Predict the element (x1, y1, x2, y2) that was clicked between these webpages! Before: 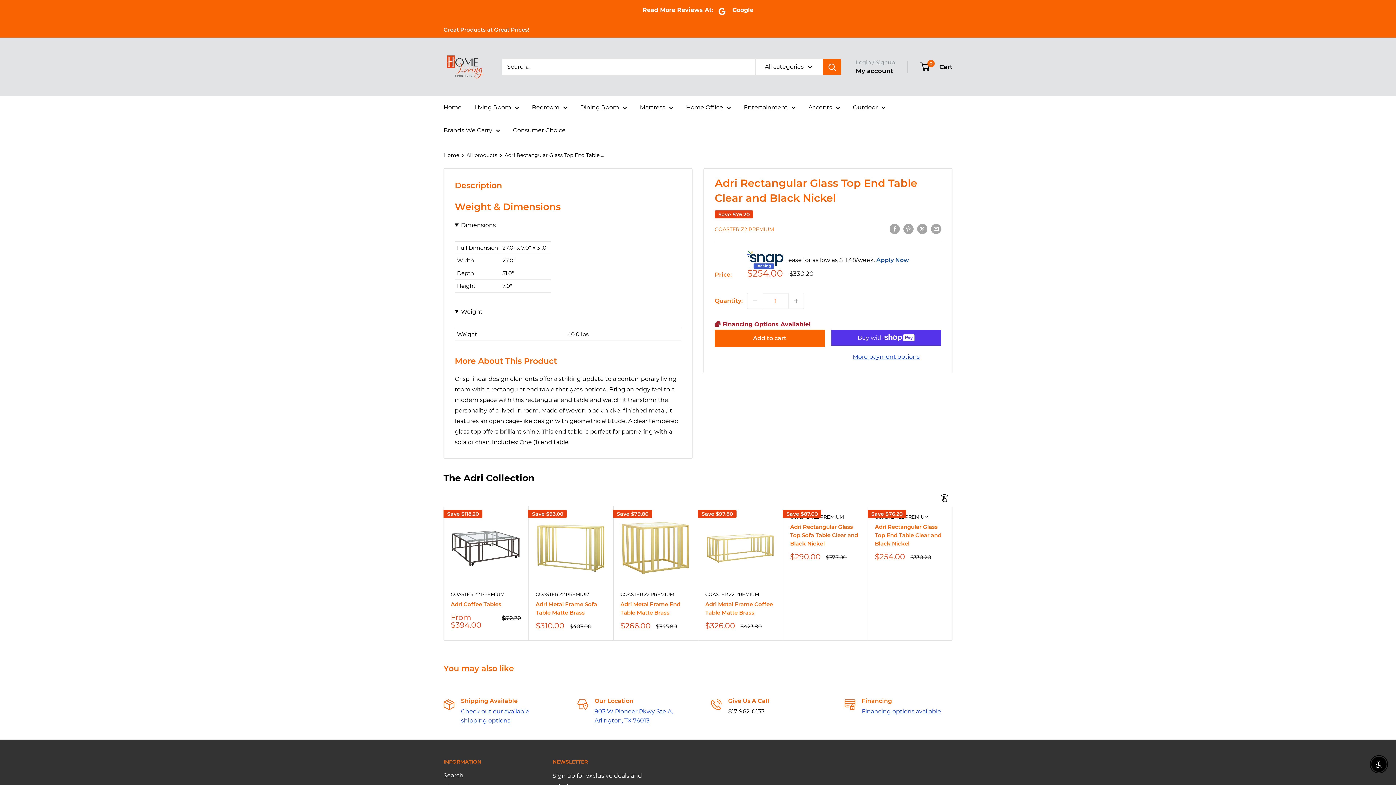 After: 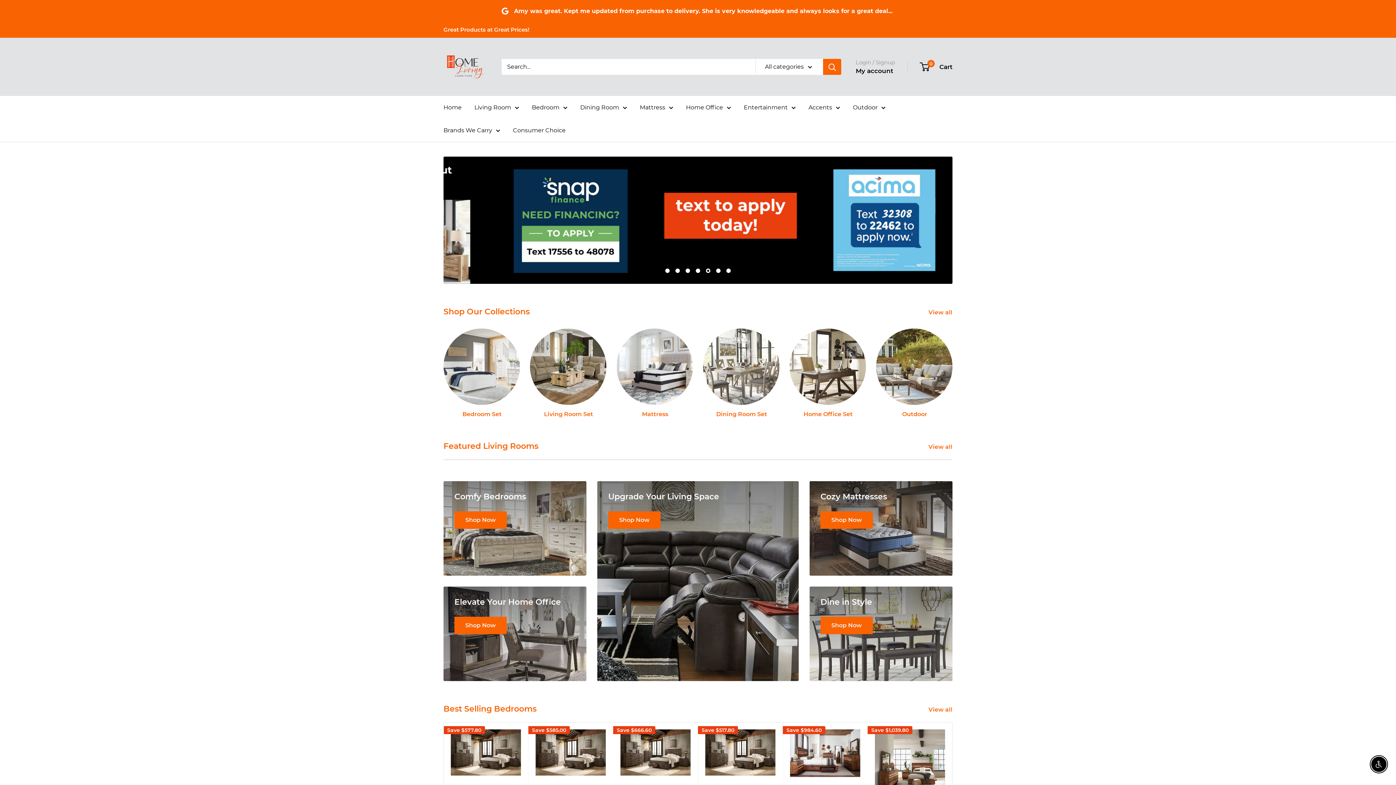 Action: label: Home Living Furniture (Arlington, TX) bbox: (443, 45, 487, 88)